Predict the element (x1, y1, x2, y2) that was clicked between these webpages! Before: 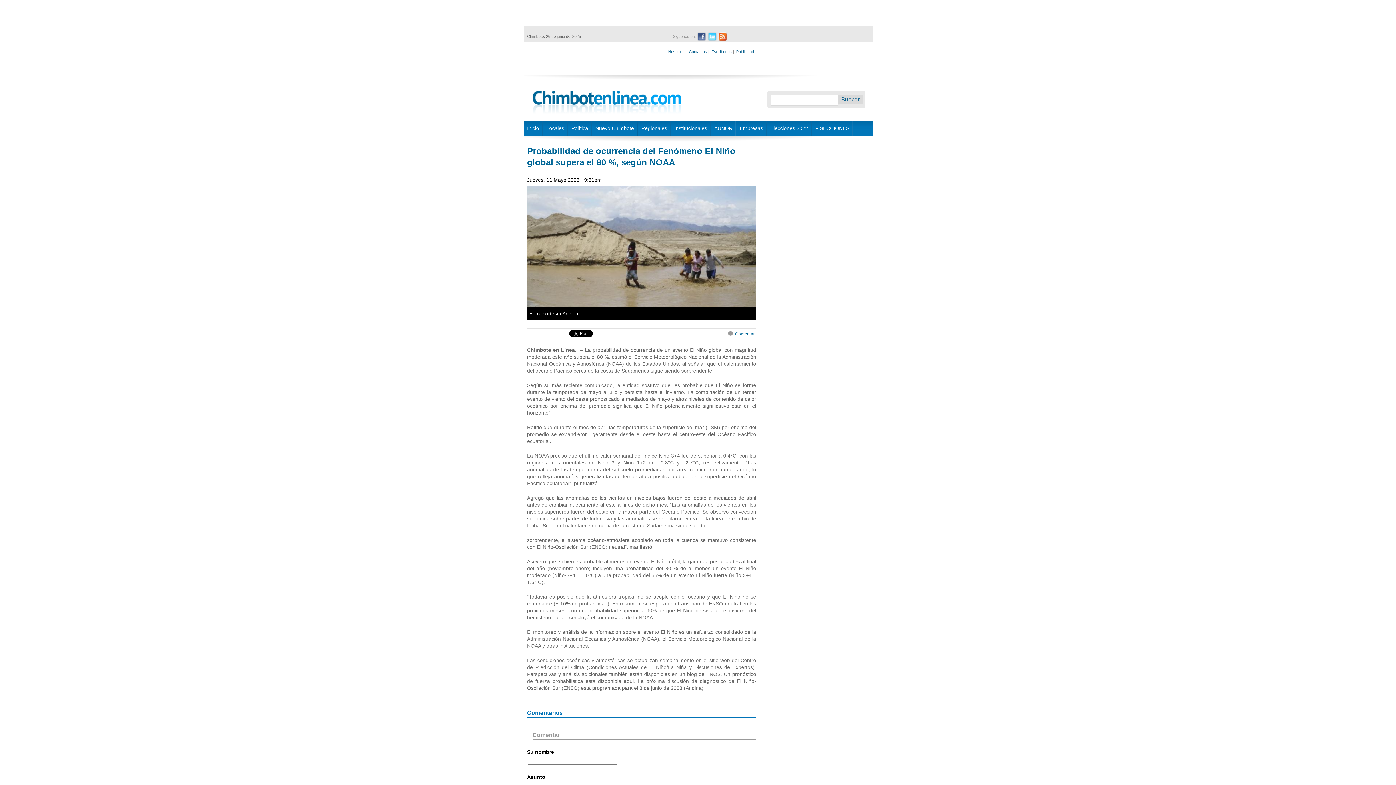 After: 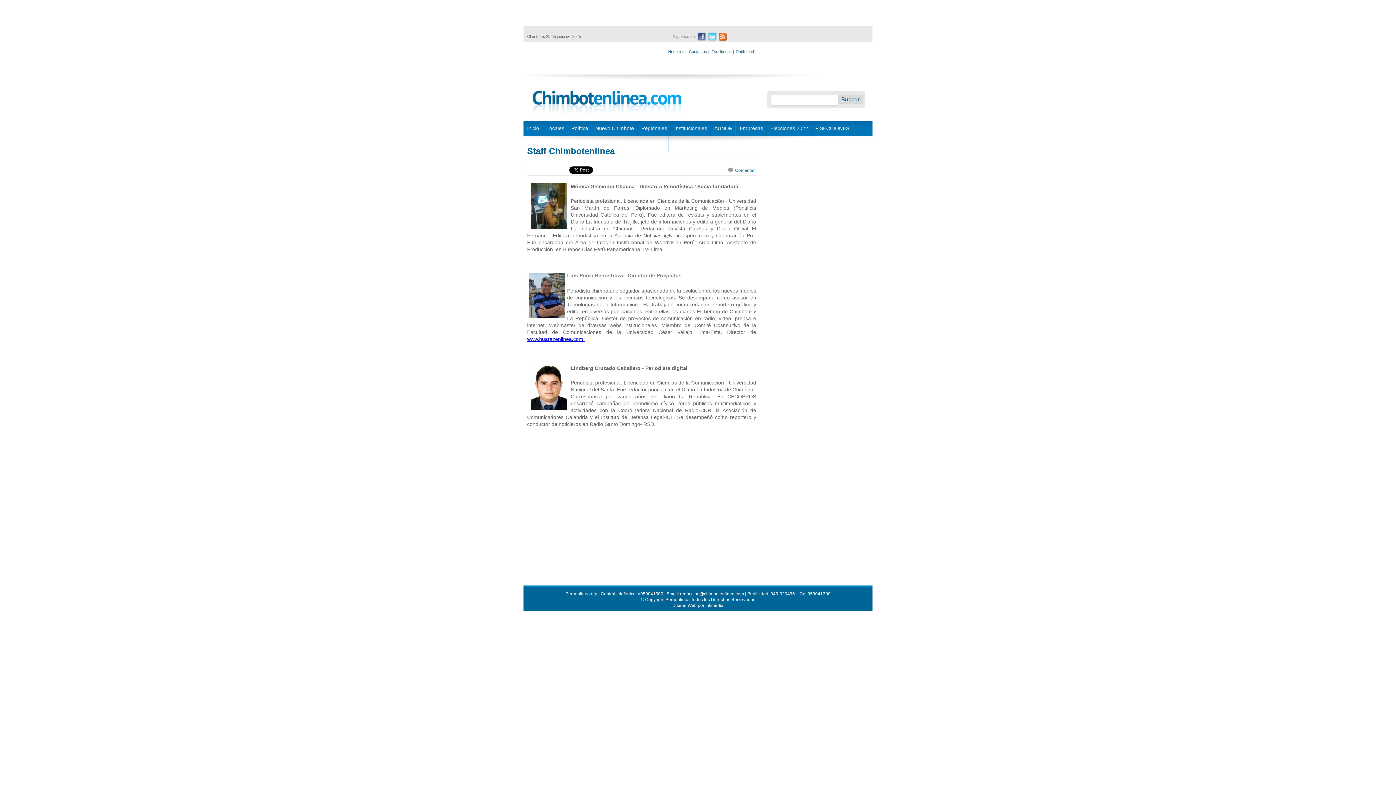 Action: bbox: (668, 49, 684, 53) label: Nosotros